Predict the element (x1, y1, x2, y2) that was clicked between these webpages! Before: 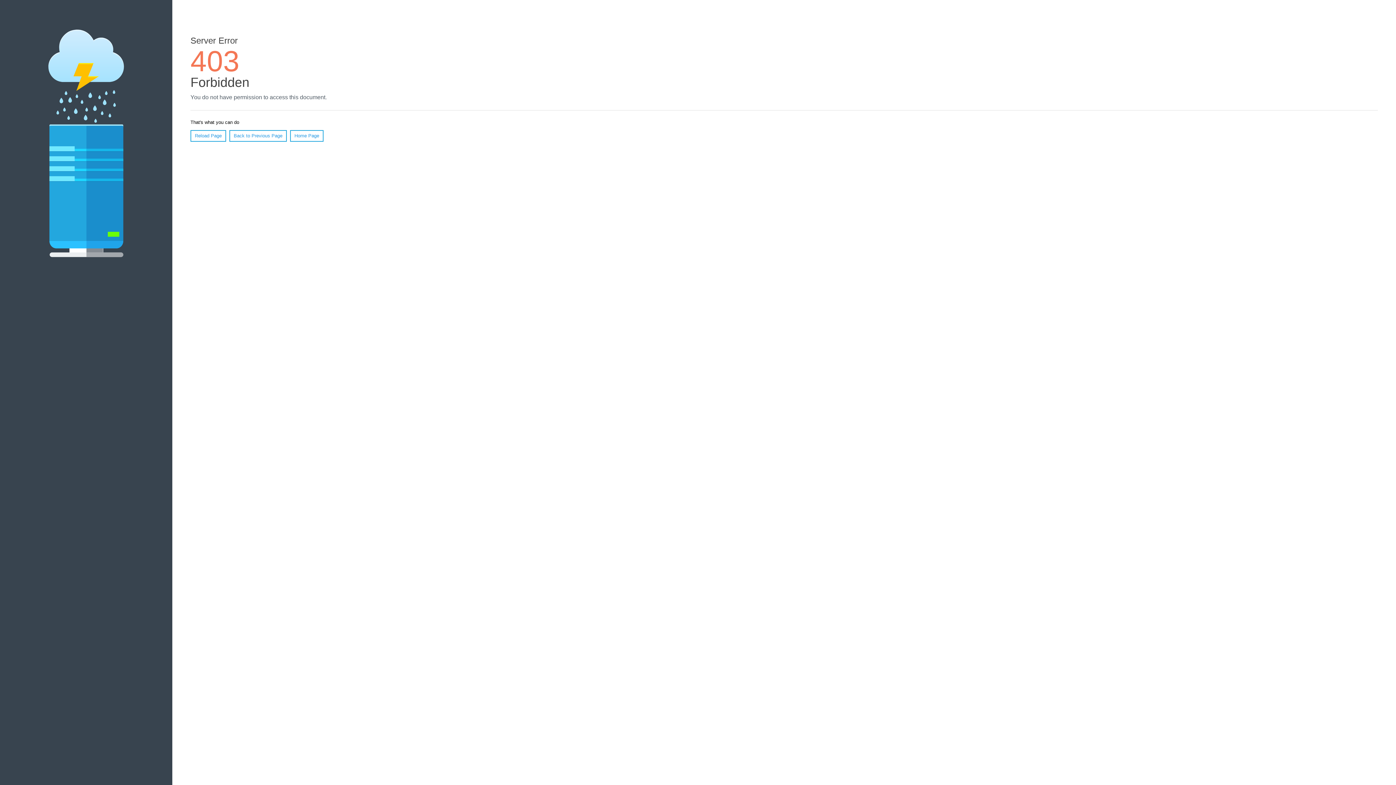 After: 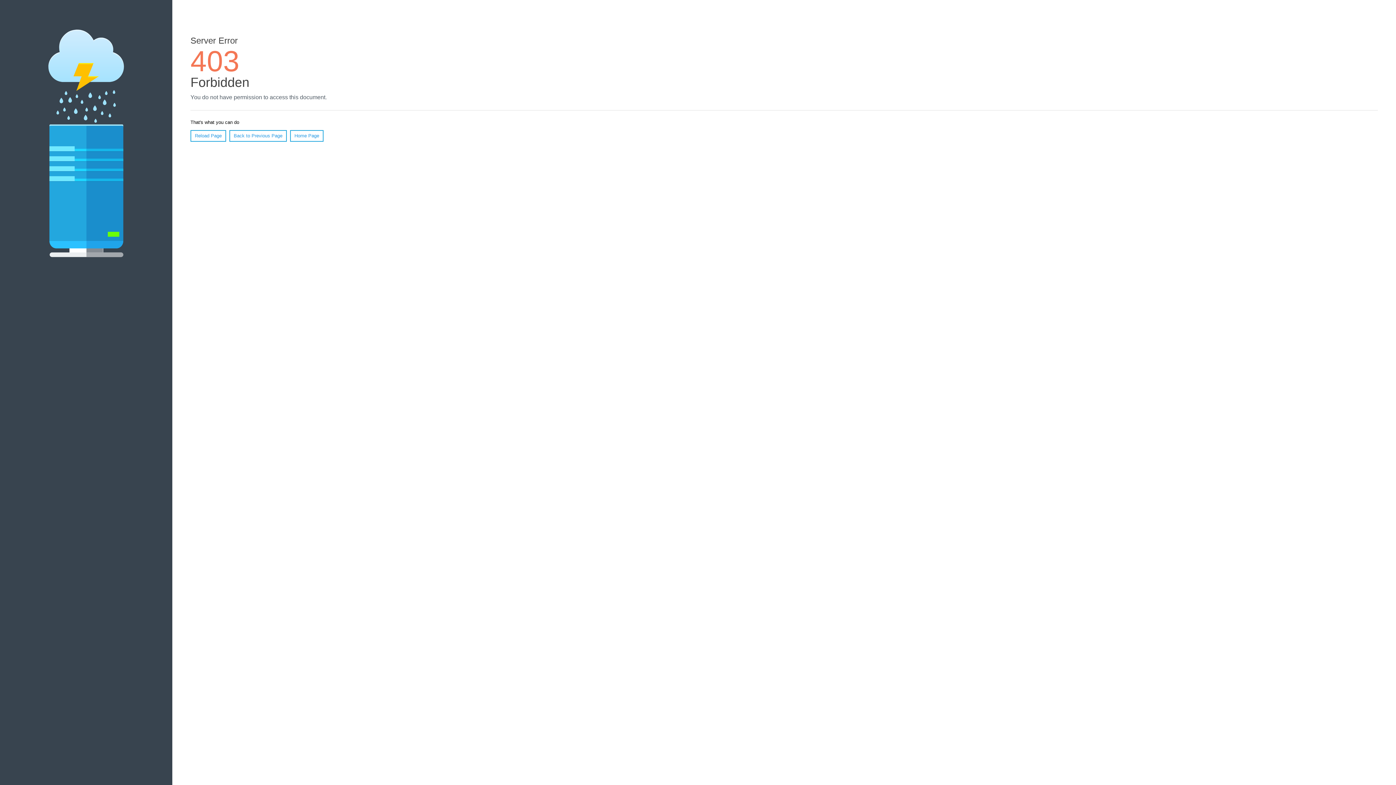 Action: label: Home Page bbox: (290, 130, 323, 141)